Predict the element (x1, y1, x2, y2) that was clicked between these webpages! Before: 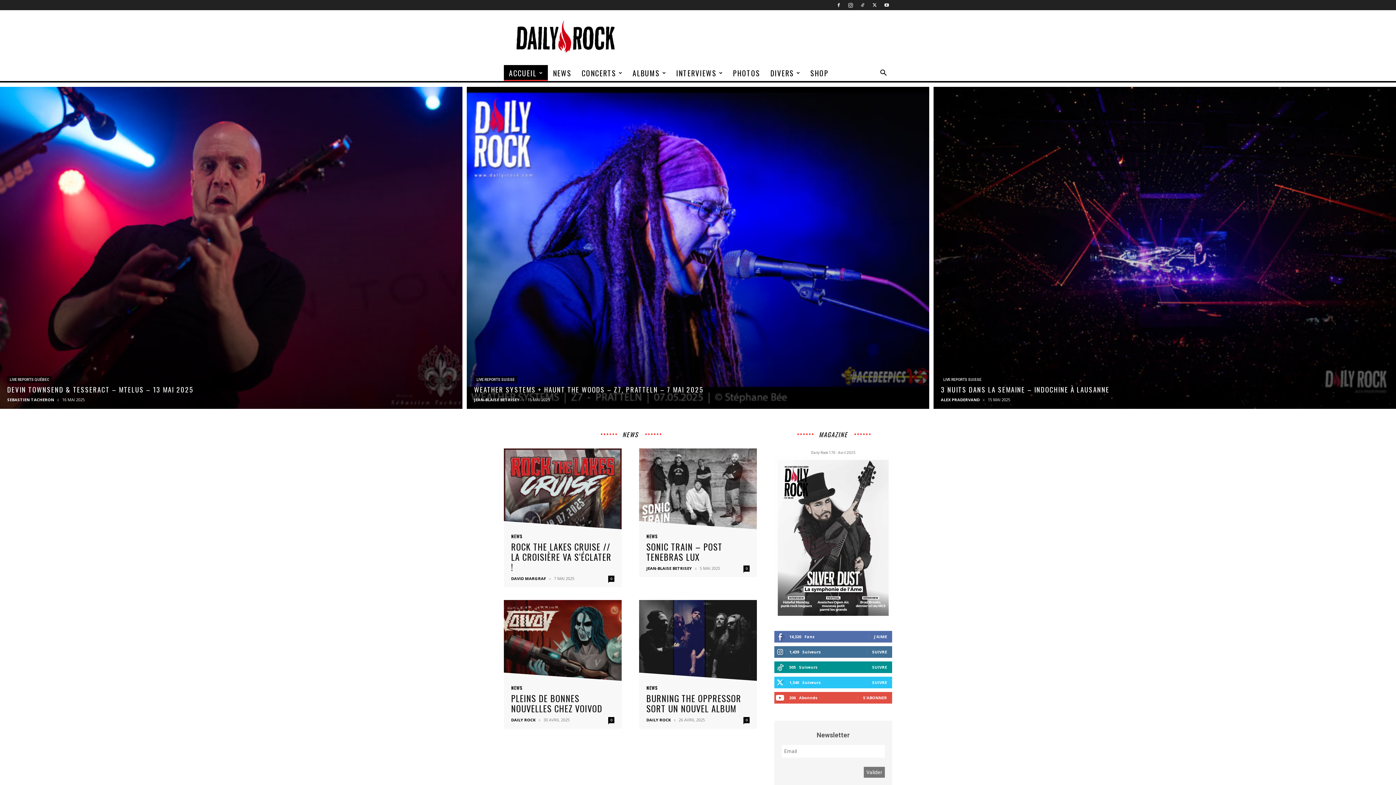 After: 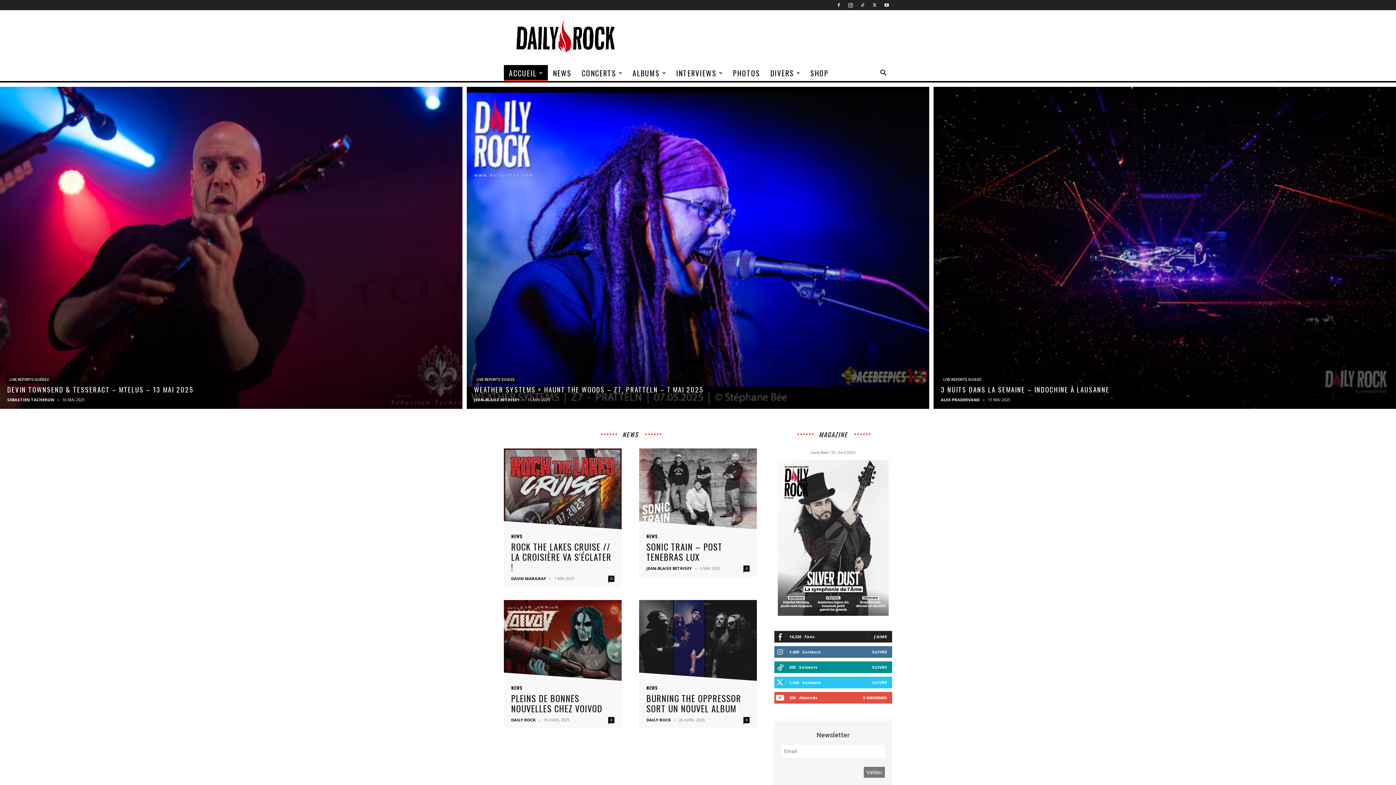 Action: bbox: (874, 634, 887, 639) label: J'AIME